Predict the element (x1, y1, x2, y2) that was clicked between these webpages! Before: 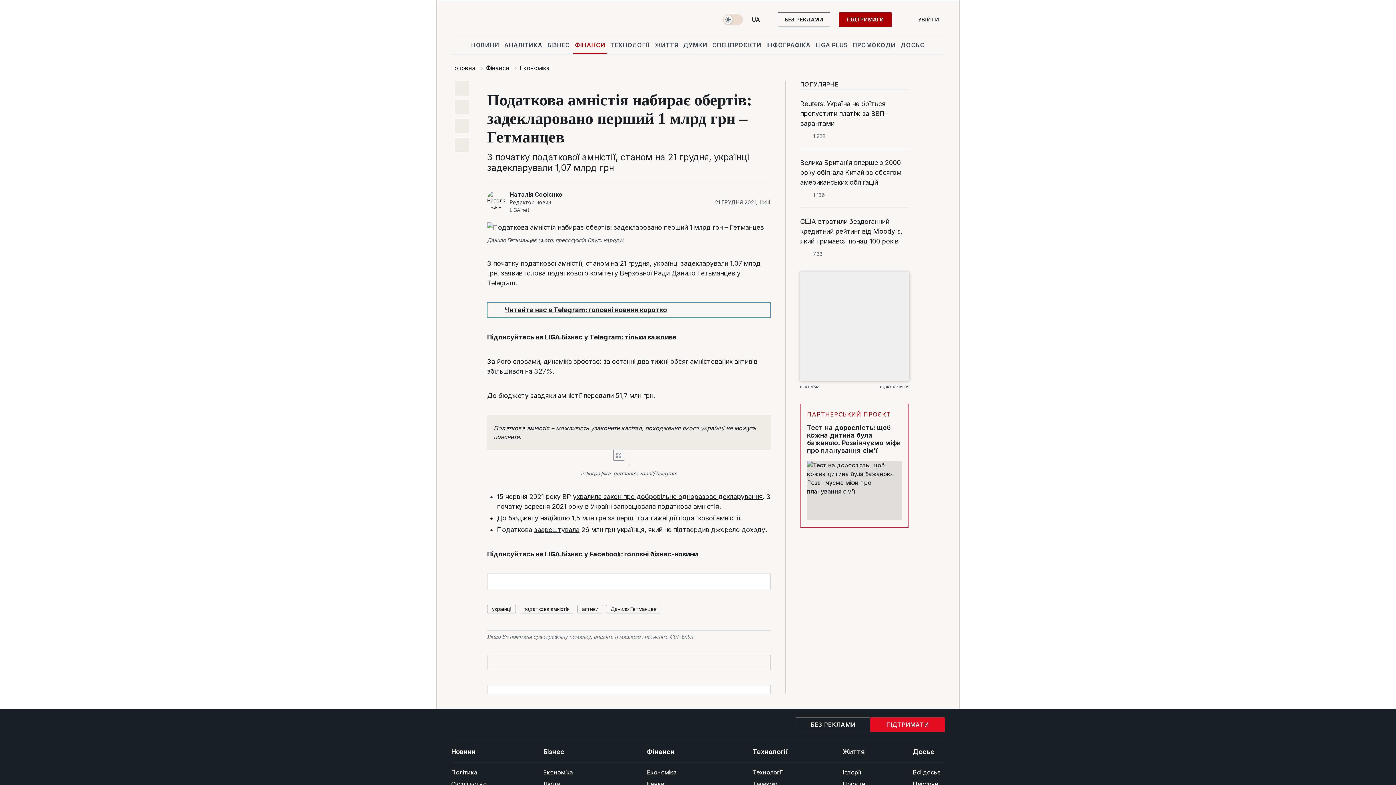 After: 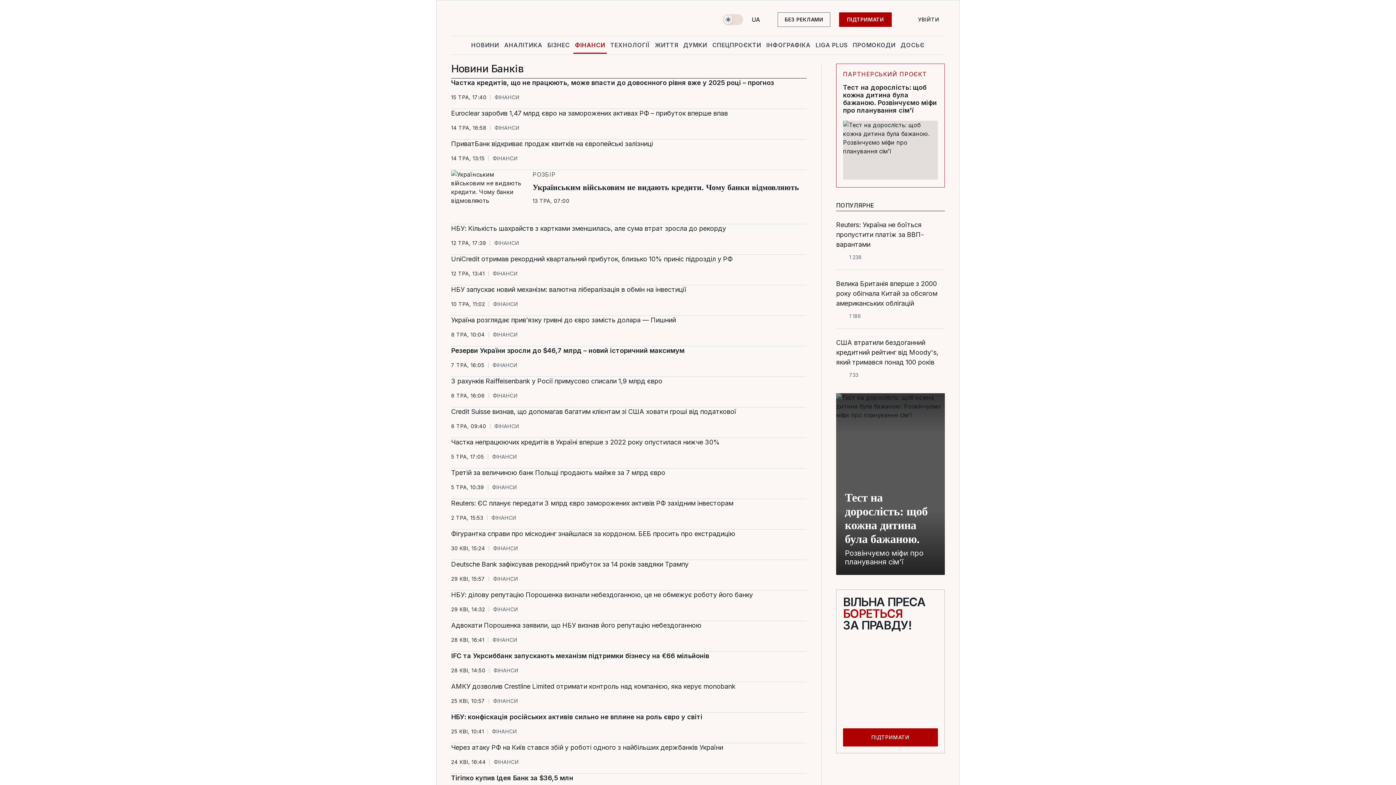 Action: label: Банки bbox: (647, 778, 714, 790)